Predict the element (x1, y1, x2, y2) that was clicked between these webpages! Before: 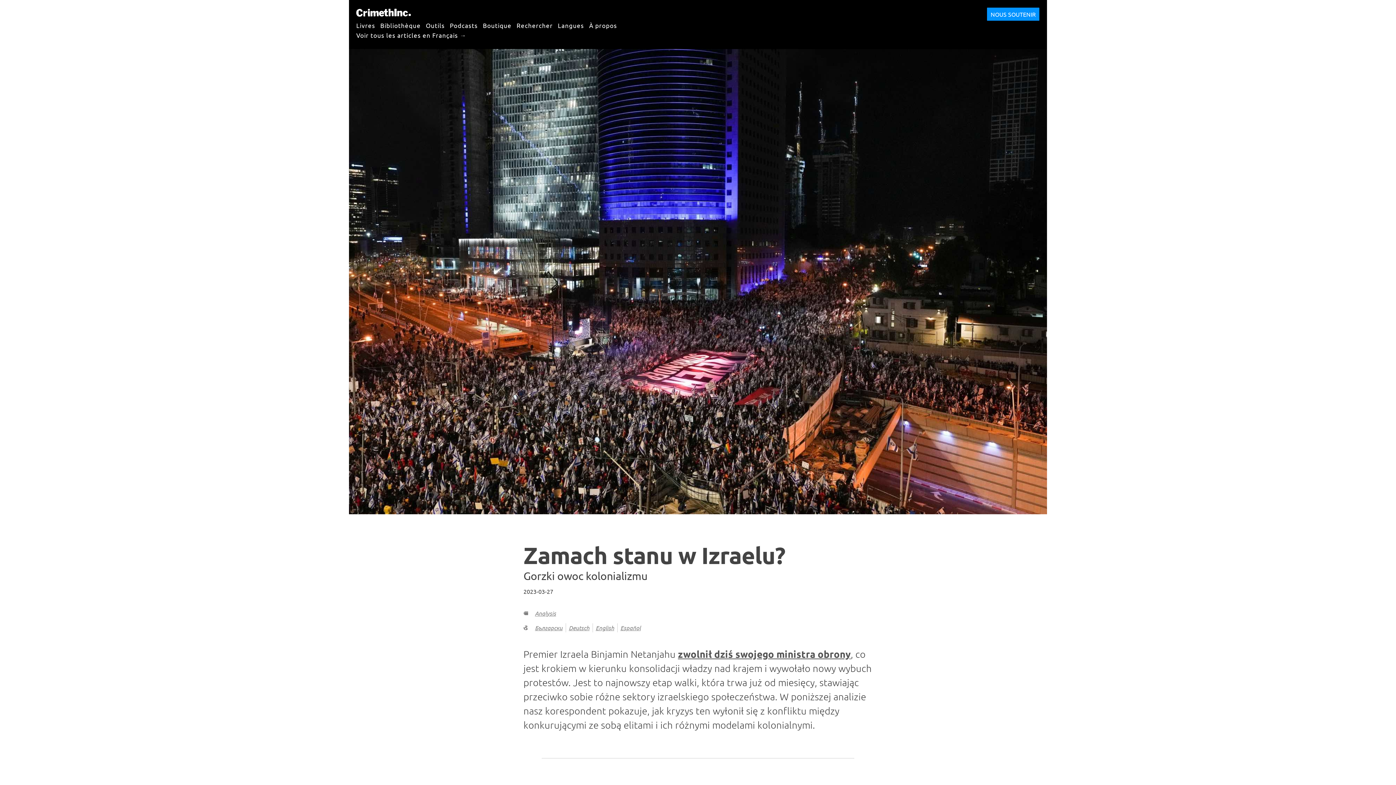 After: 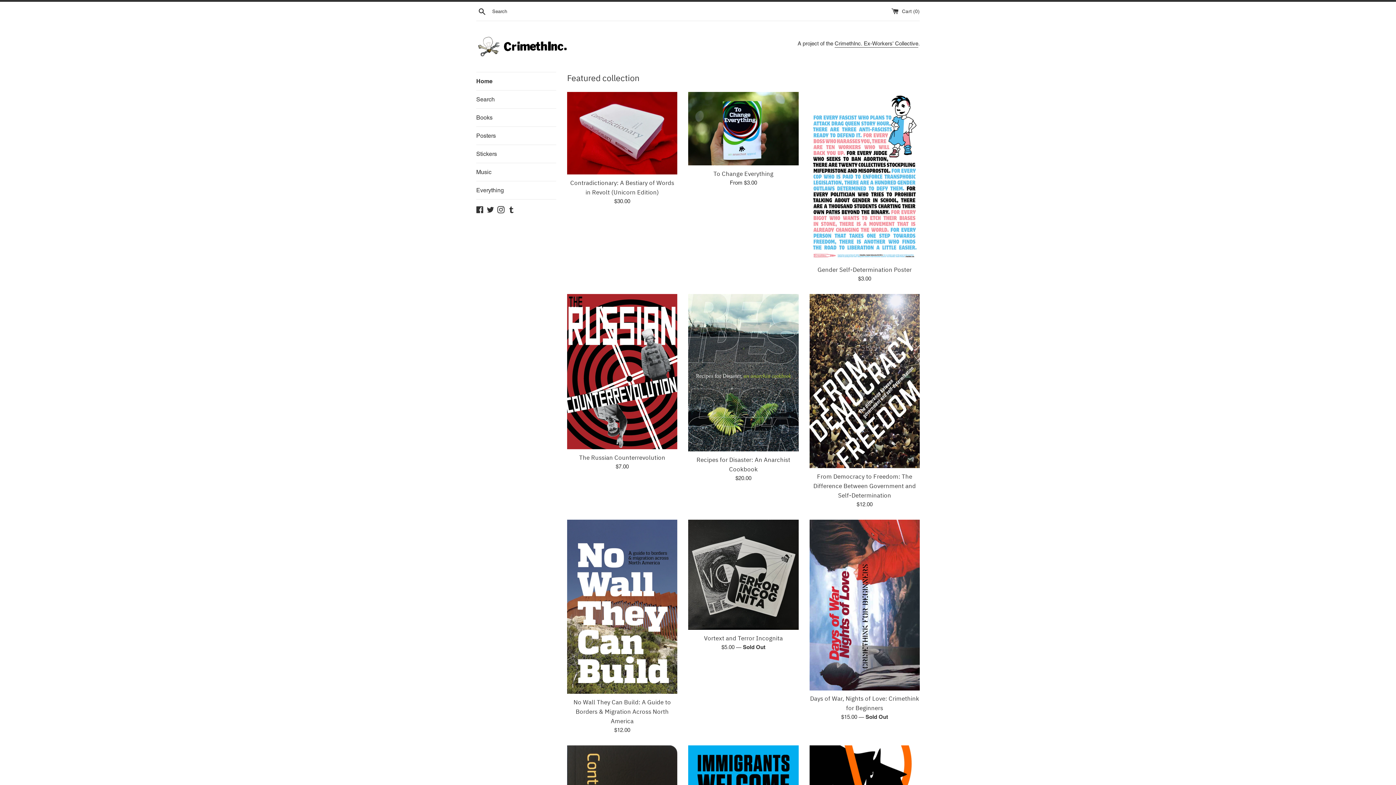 Action: bbox: (482, 17, 511, 32) label: Boutique